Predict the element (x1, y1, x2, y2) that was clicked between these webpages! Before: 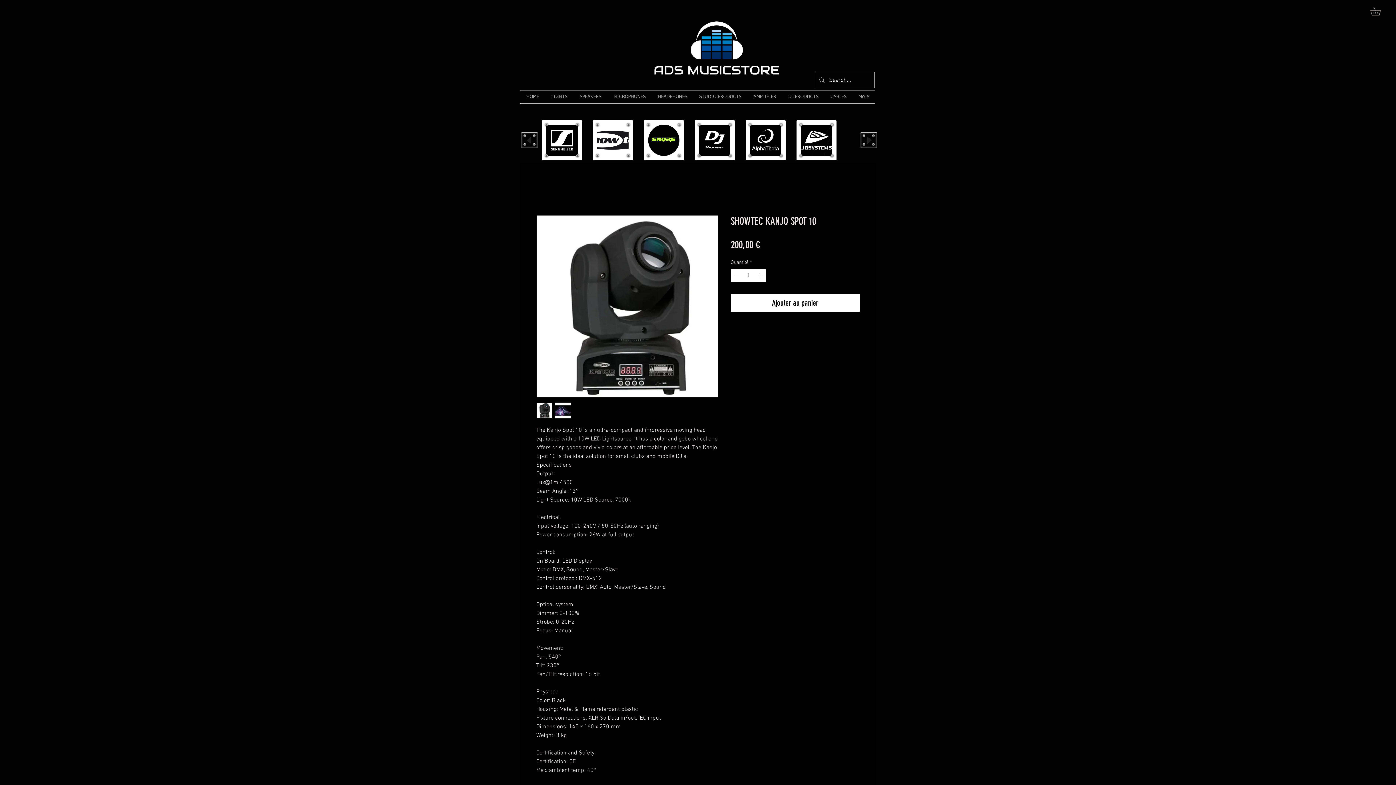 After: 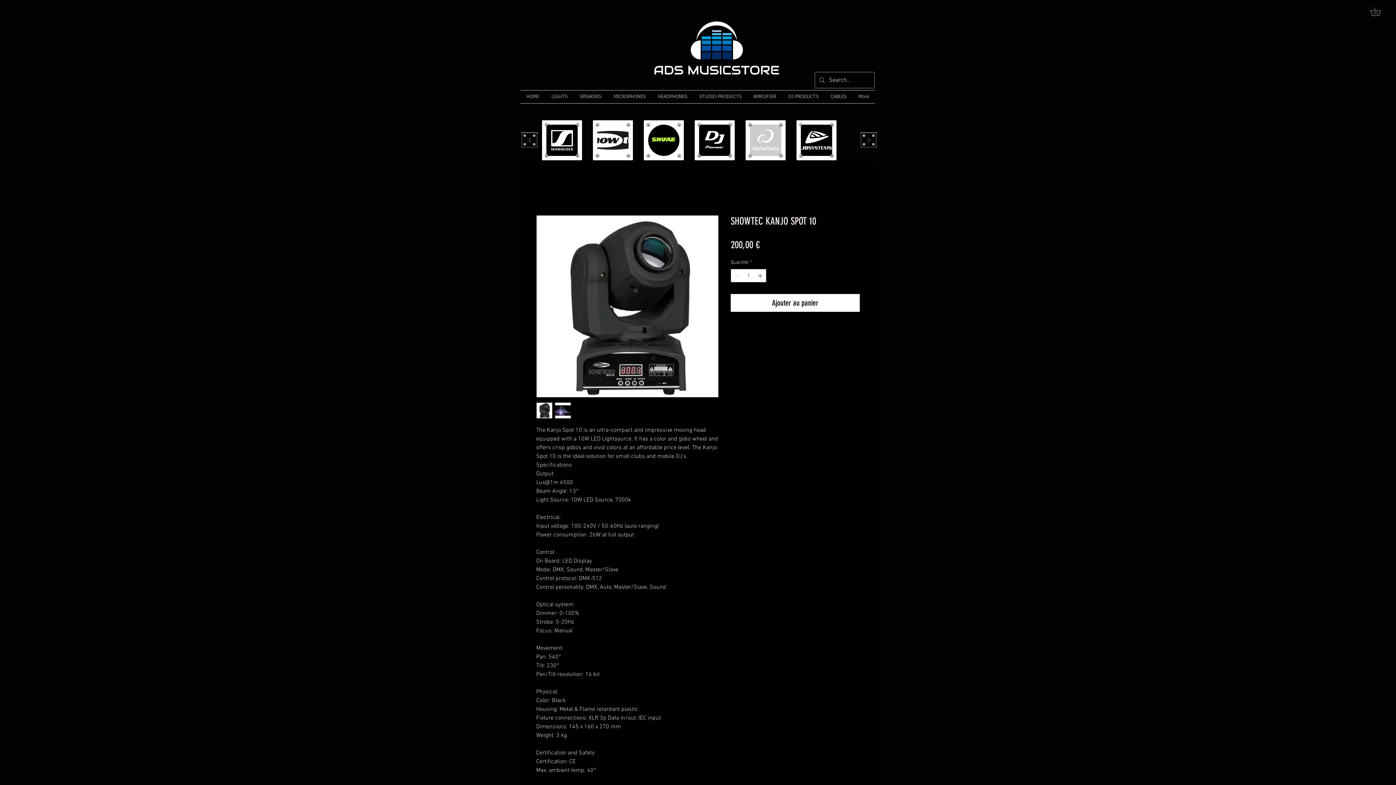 Action: bbox: (745, 120, 785, 160)